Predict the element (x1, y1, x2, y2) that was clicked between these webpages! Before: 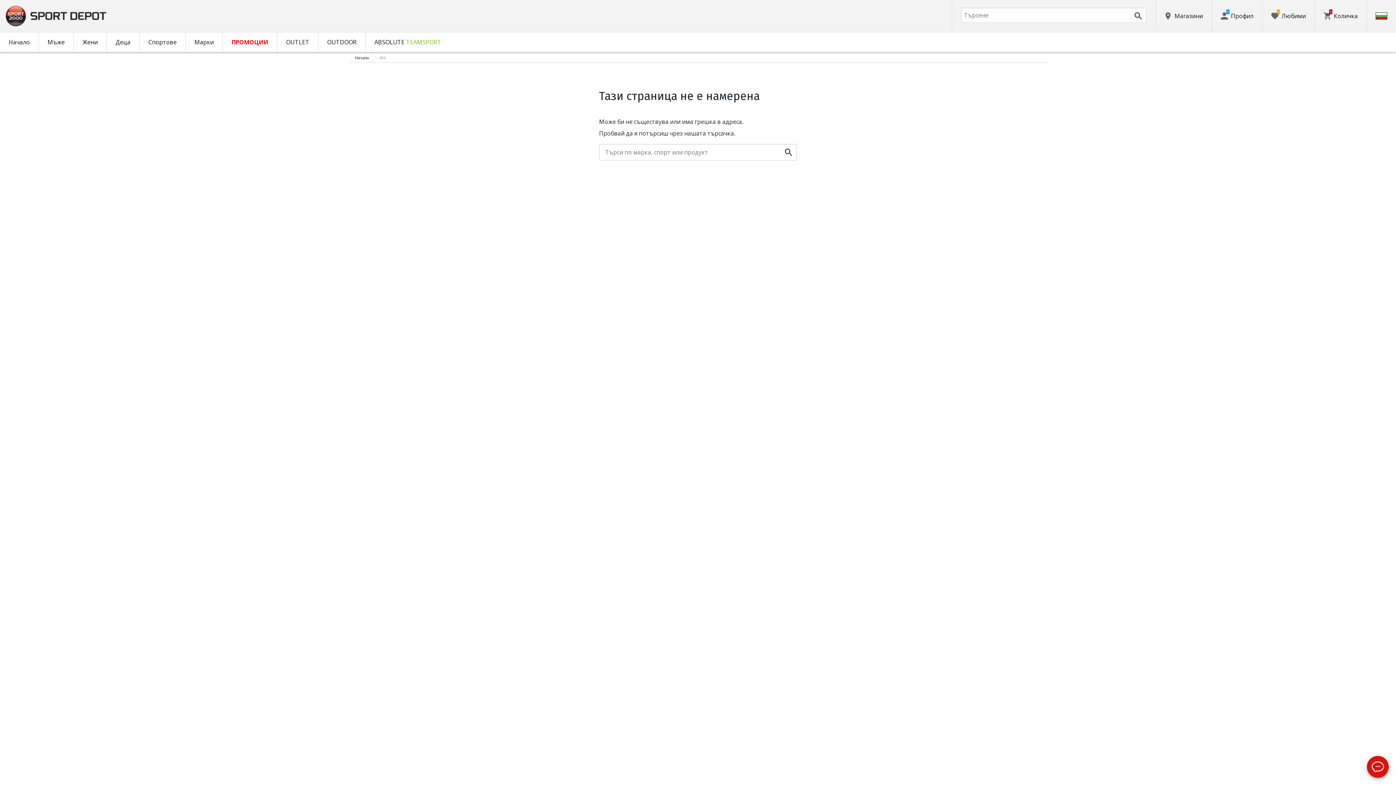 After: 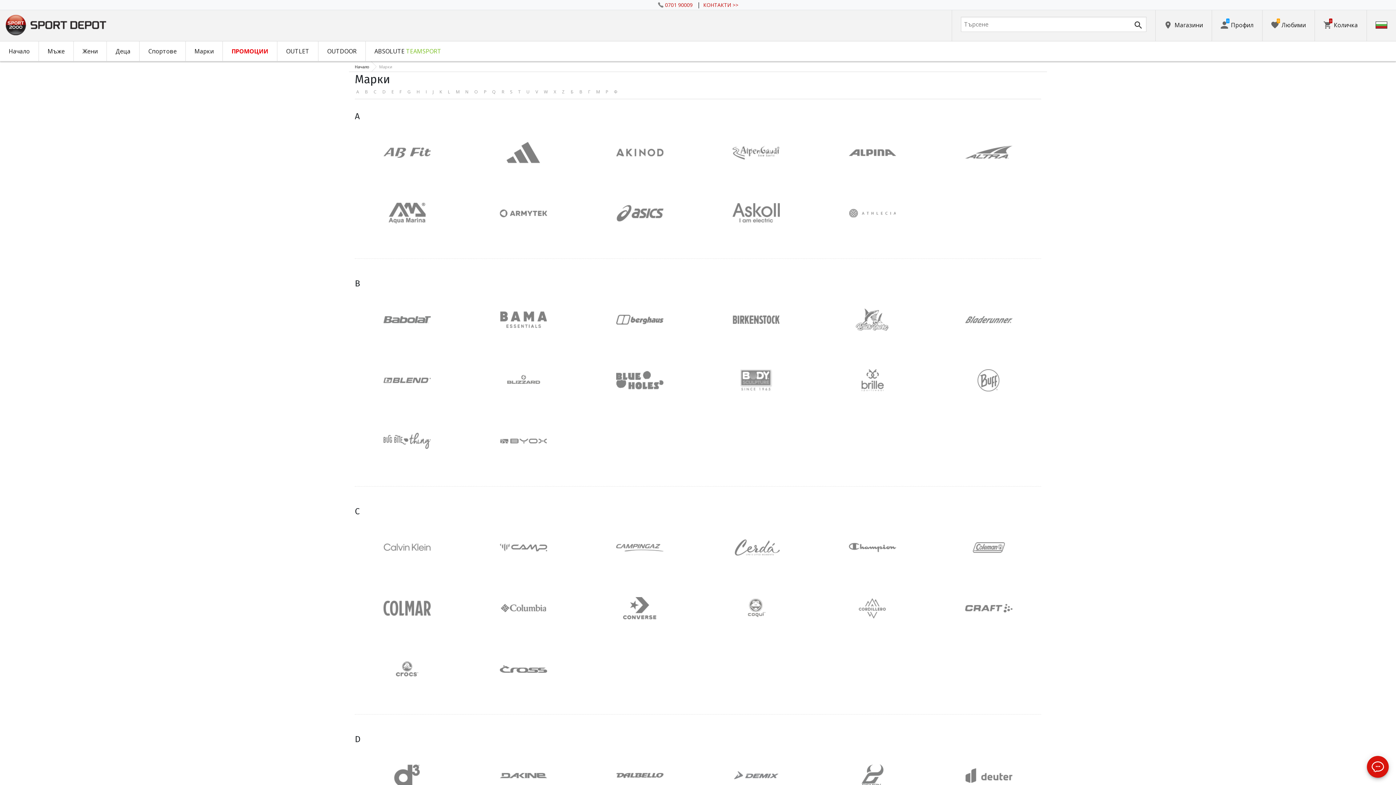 Action: bbox: (185, 32, 222, 52) label: Марки